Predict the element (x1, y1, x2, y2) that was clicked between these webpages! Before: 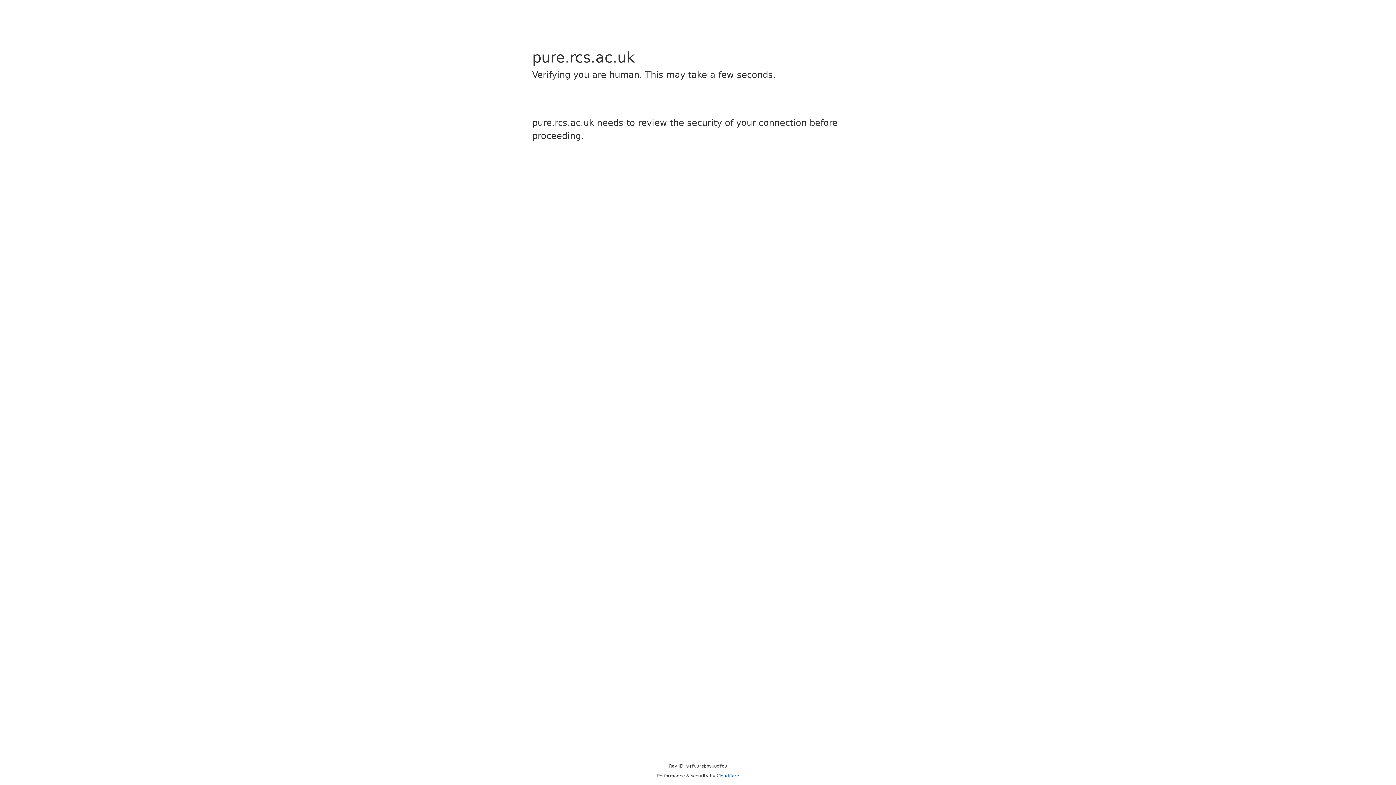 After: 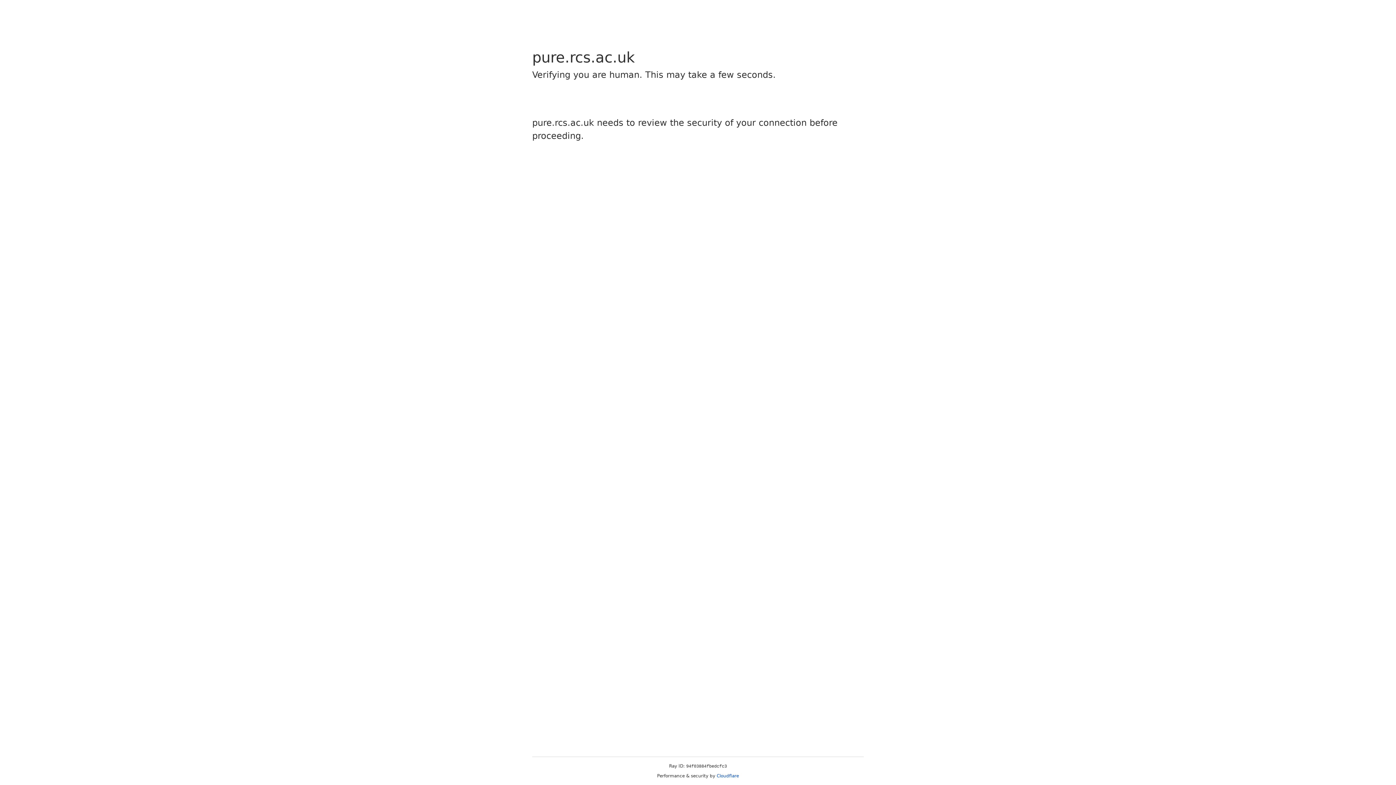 Action: bbox: (716, 773, 739, 778) label: Cloudflare